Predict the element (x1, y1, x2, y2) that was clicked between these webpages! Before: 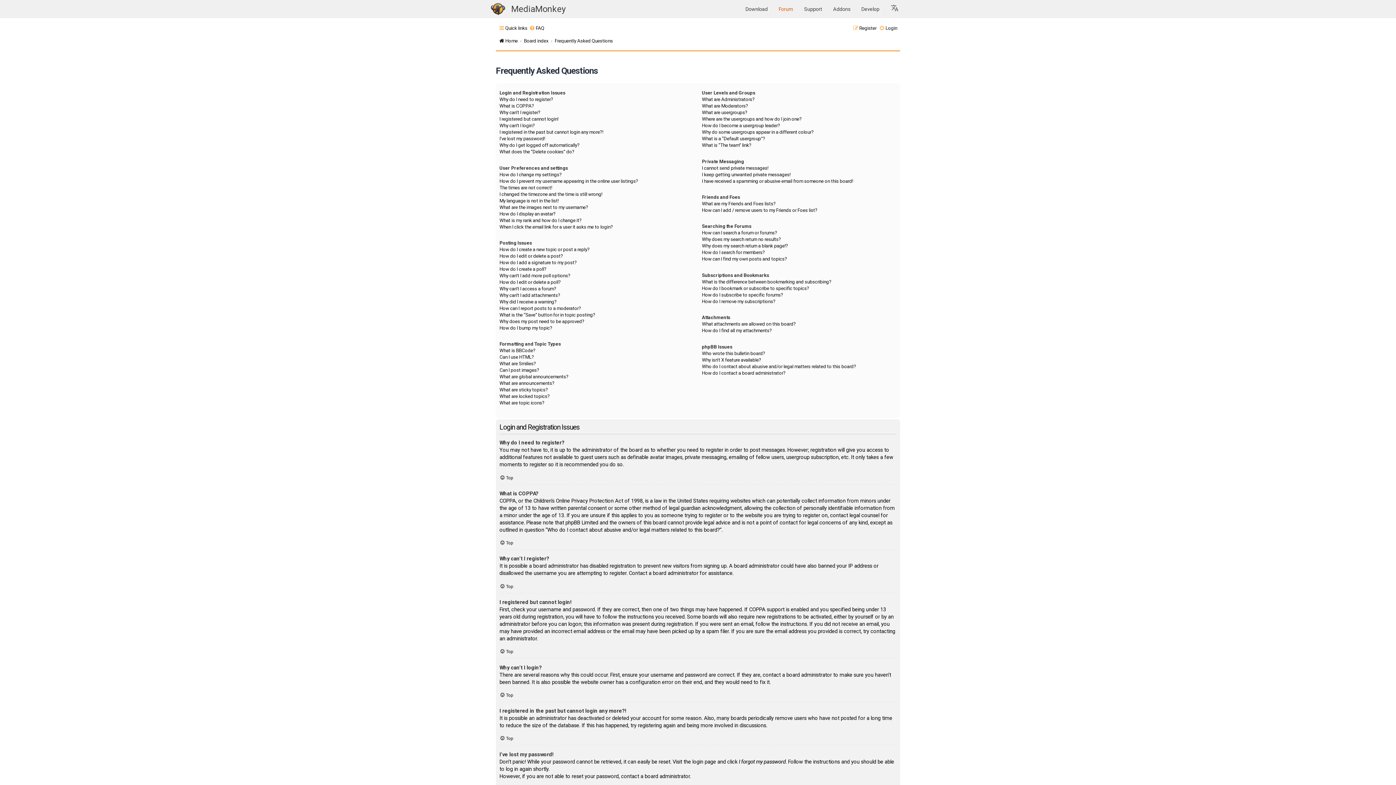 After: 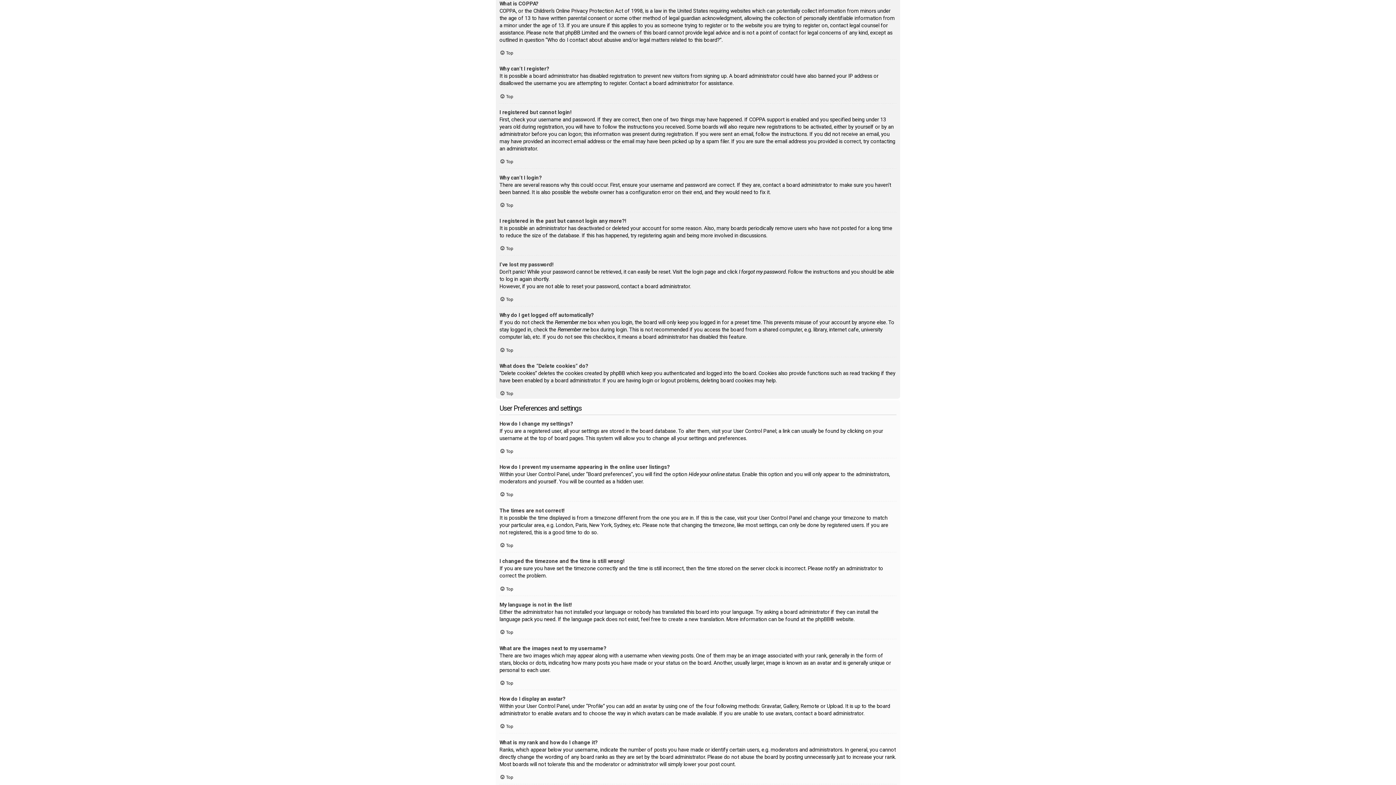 Action: bbox: (499, 102, 534, 109) label: What is COPPA?